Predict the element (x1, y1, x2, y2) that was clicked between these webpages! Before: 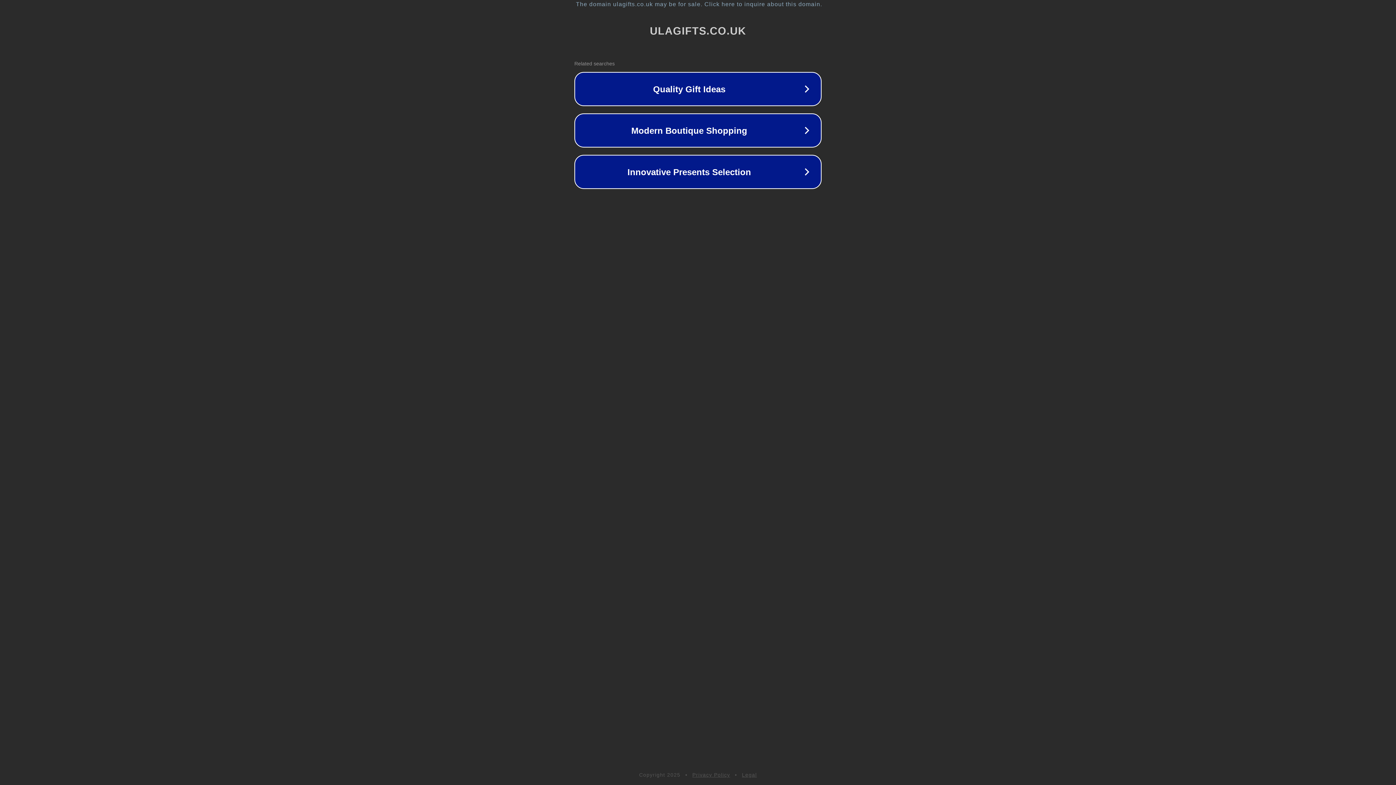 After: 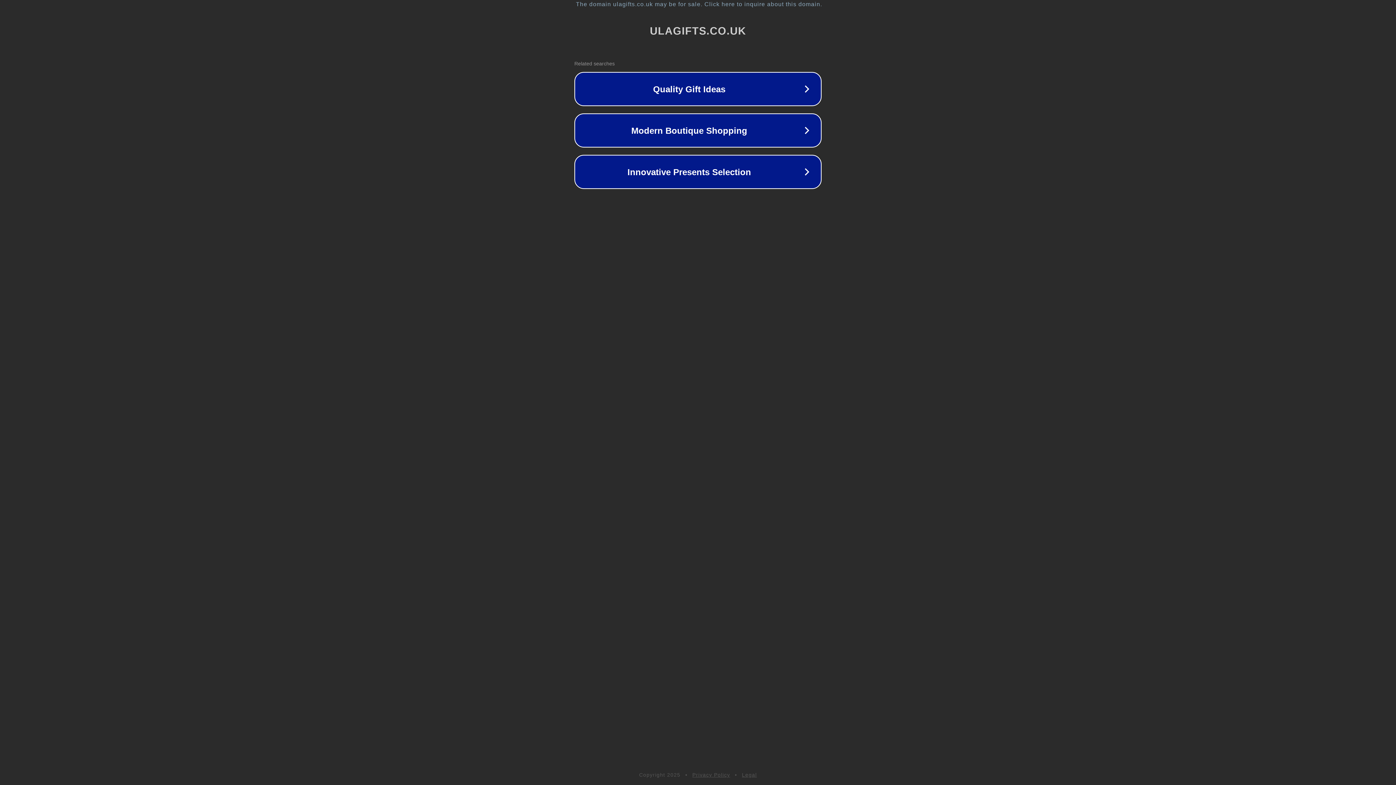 Action: label: Legal bbox: (742, 772, 757, 778)